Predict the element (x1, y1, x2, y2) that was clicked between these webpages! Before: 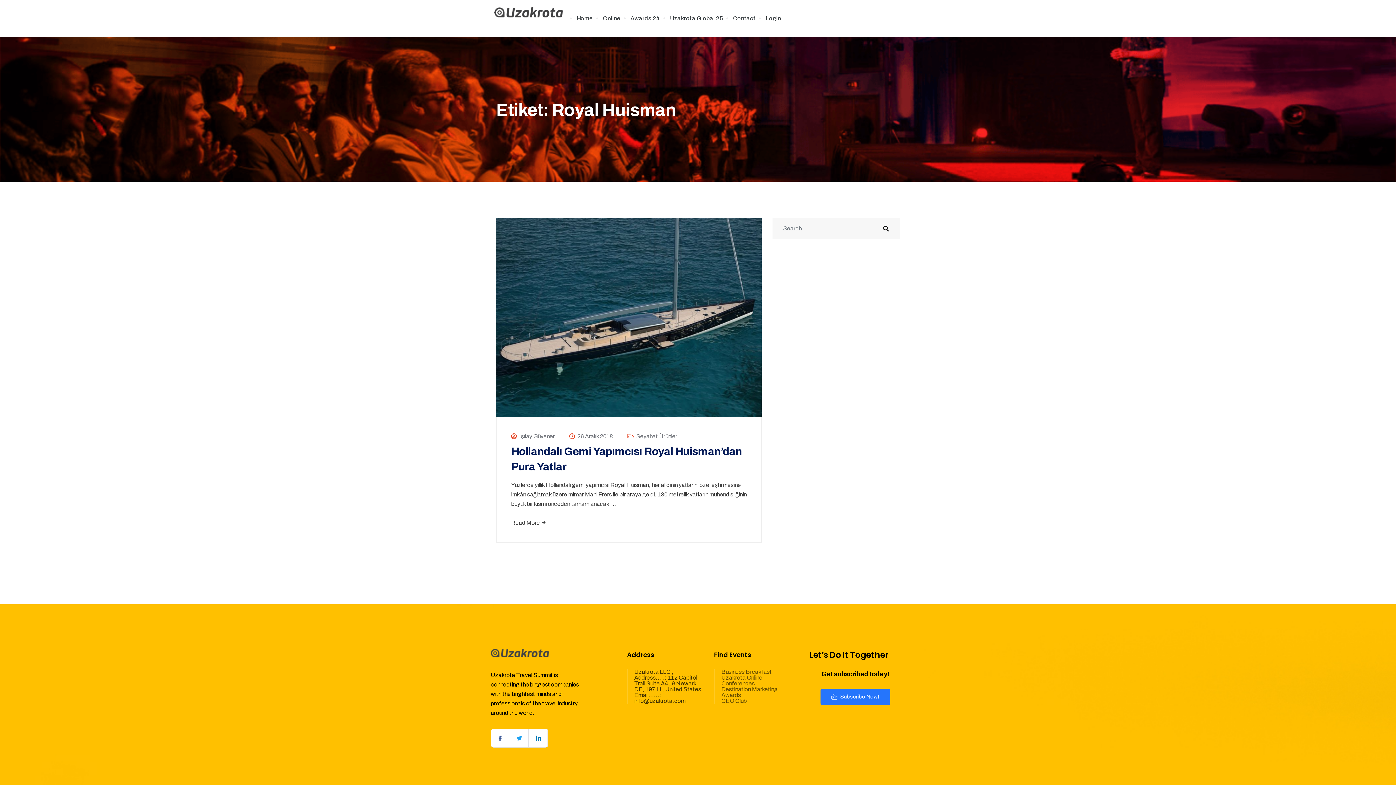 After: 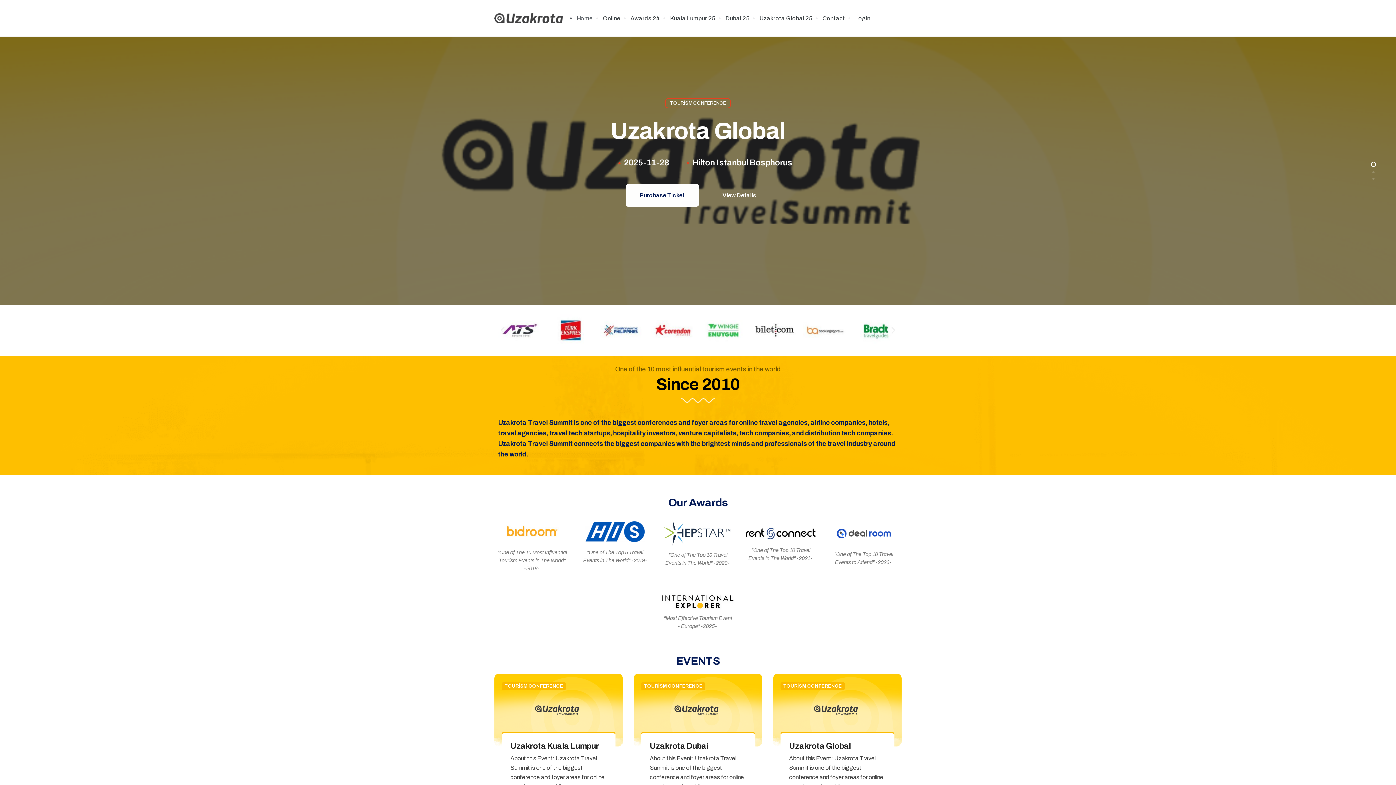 Action: bbox: (494, 3, 562, 20)